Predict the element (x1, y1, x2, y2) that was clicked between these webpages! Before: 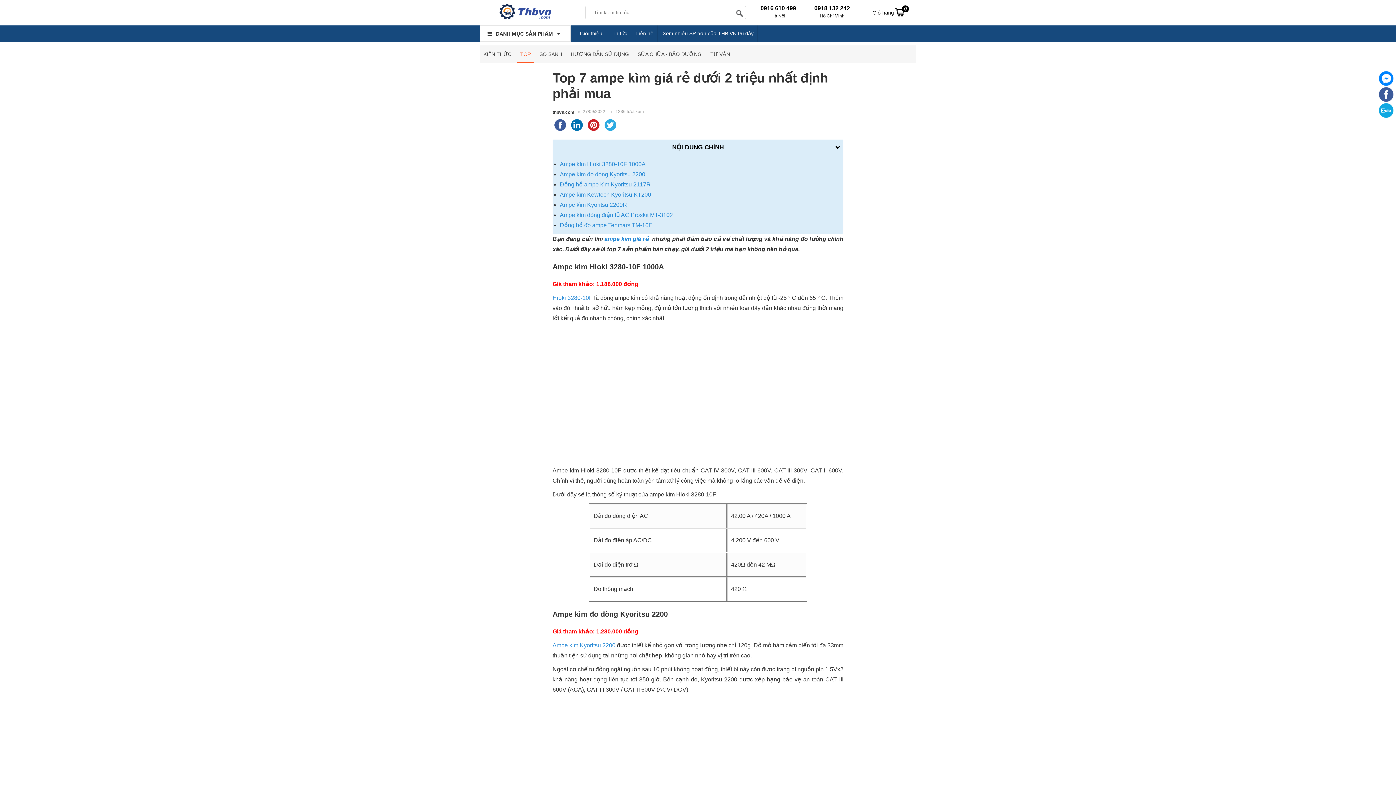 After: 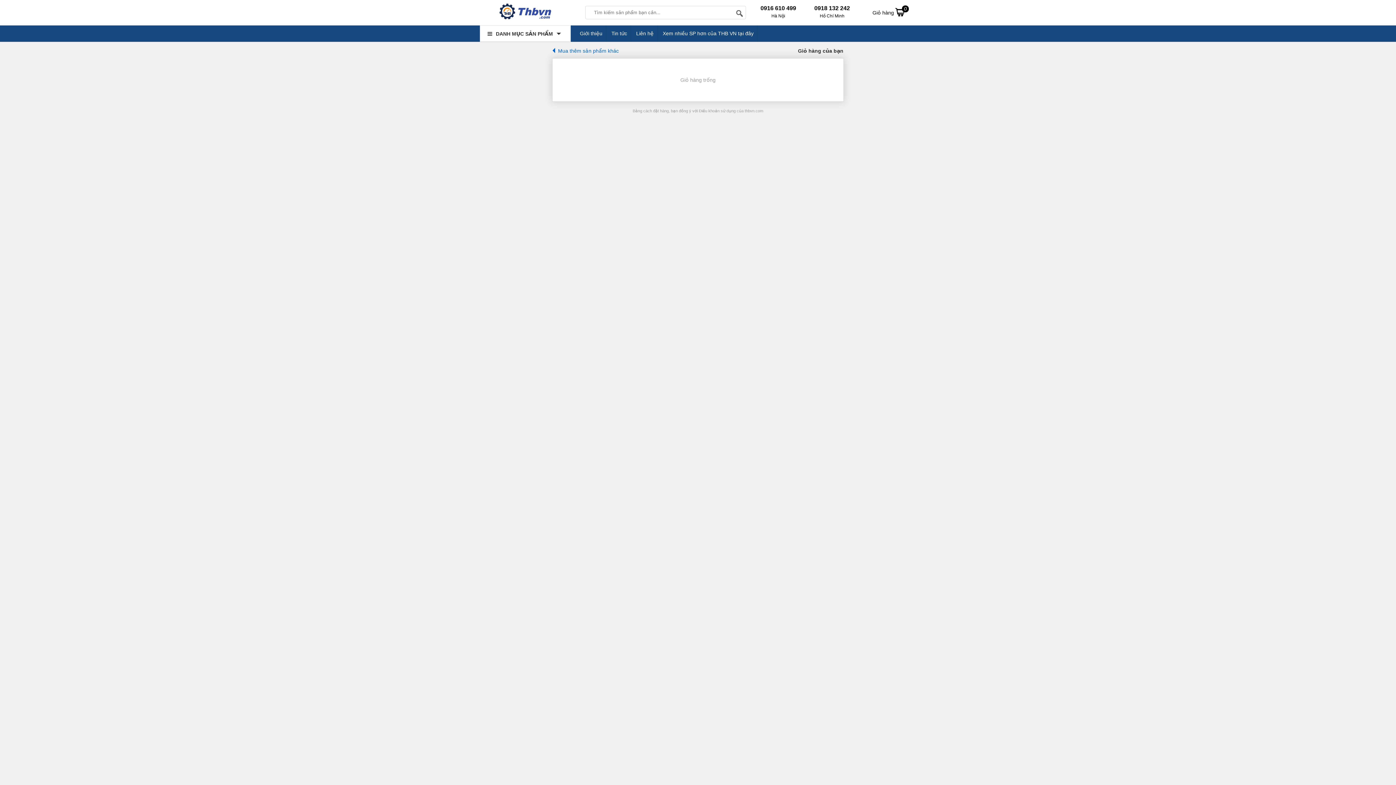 Action: bbox: (872, 3, 912, 21) label: Giỏ hàng 
0